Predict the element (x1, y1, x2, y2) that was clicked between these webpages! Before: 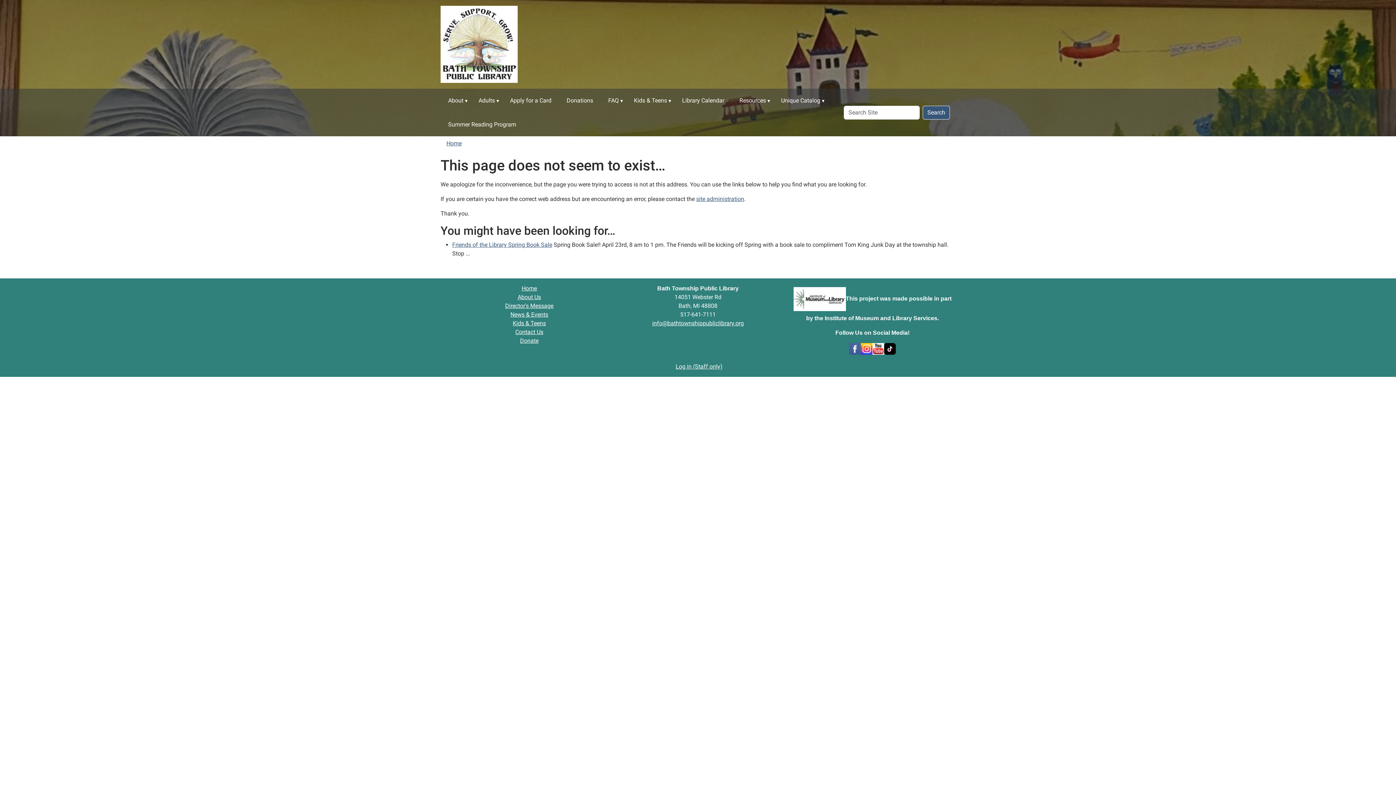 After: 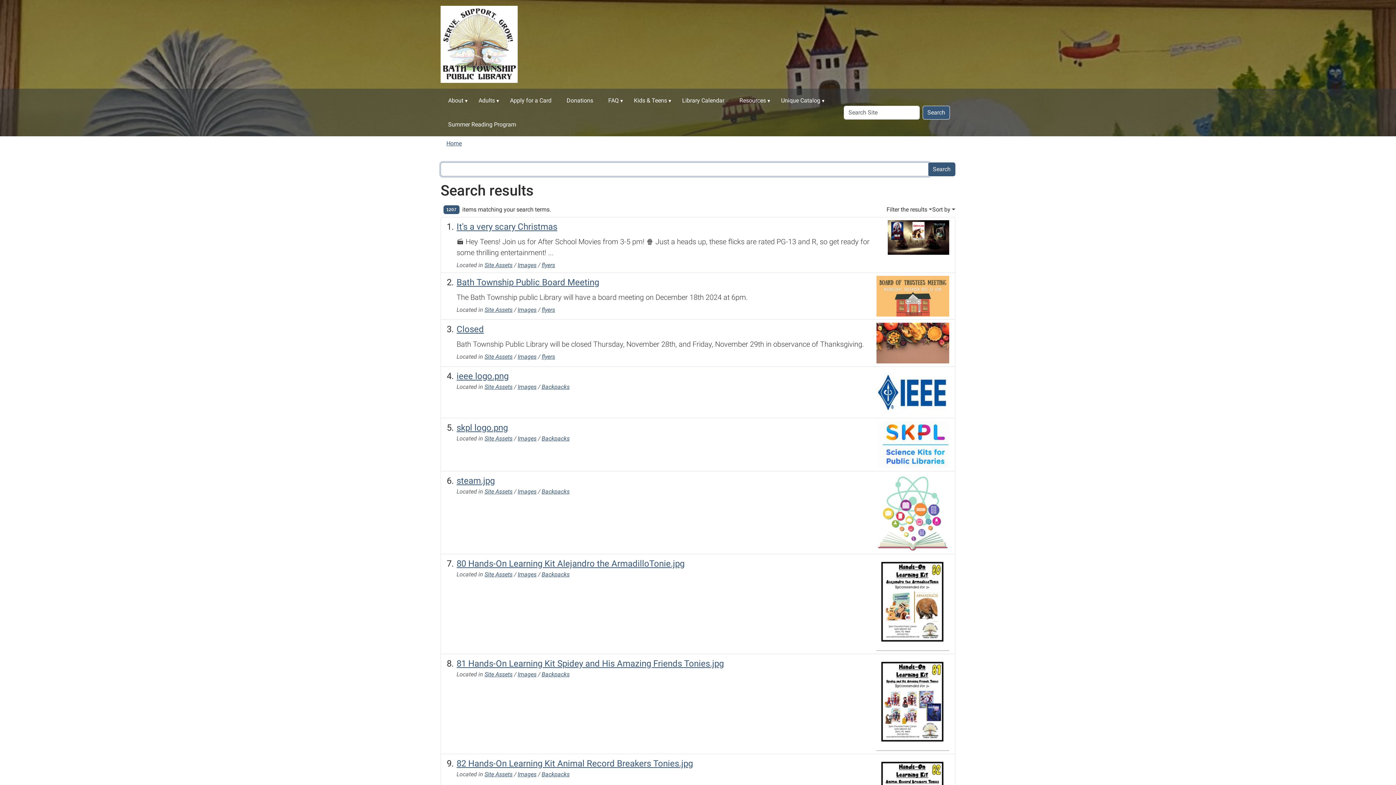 Action: label: Search bbox: (922, 105, 950, 119)